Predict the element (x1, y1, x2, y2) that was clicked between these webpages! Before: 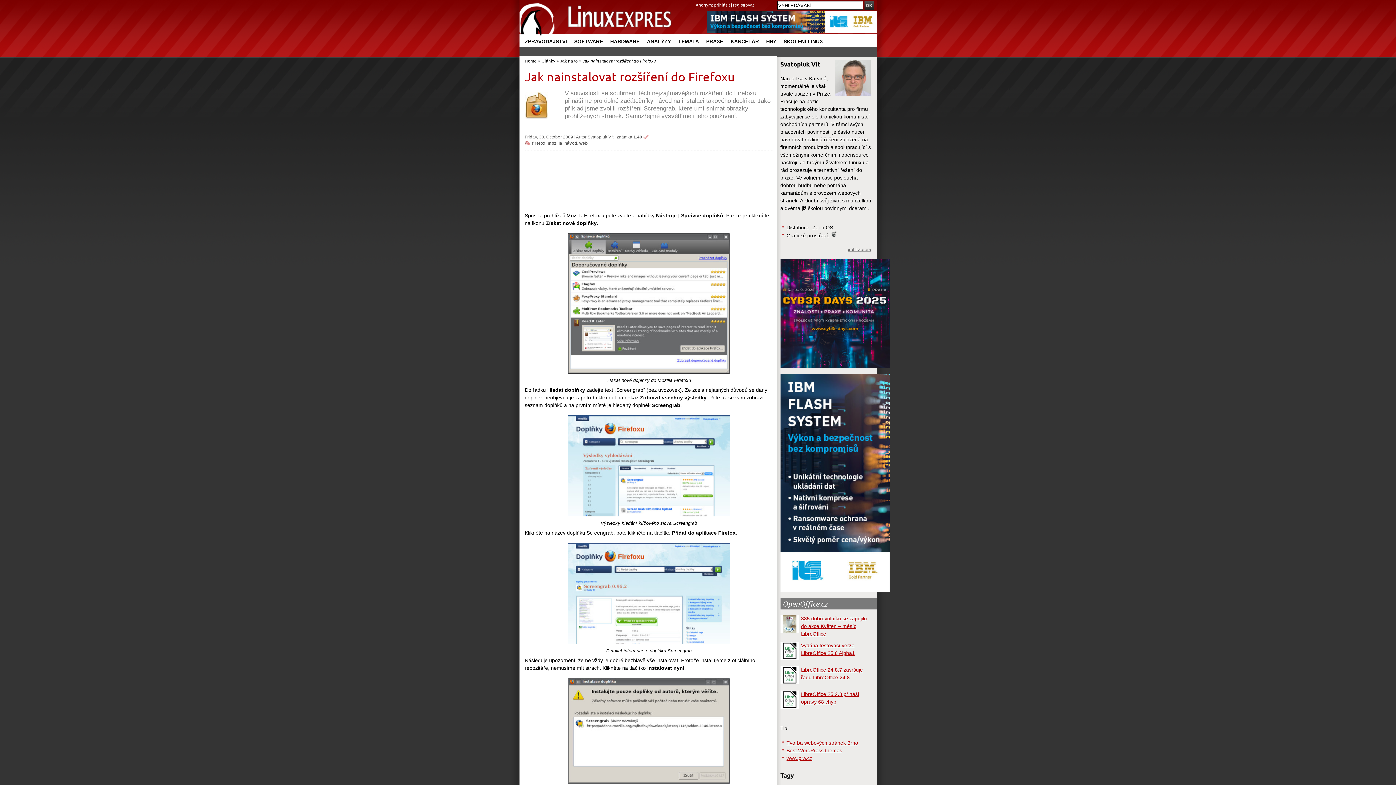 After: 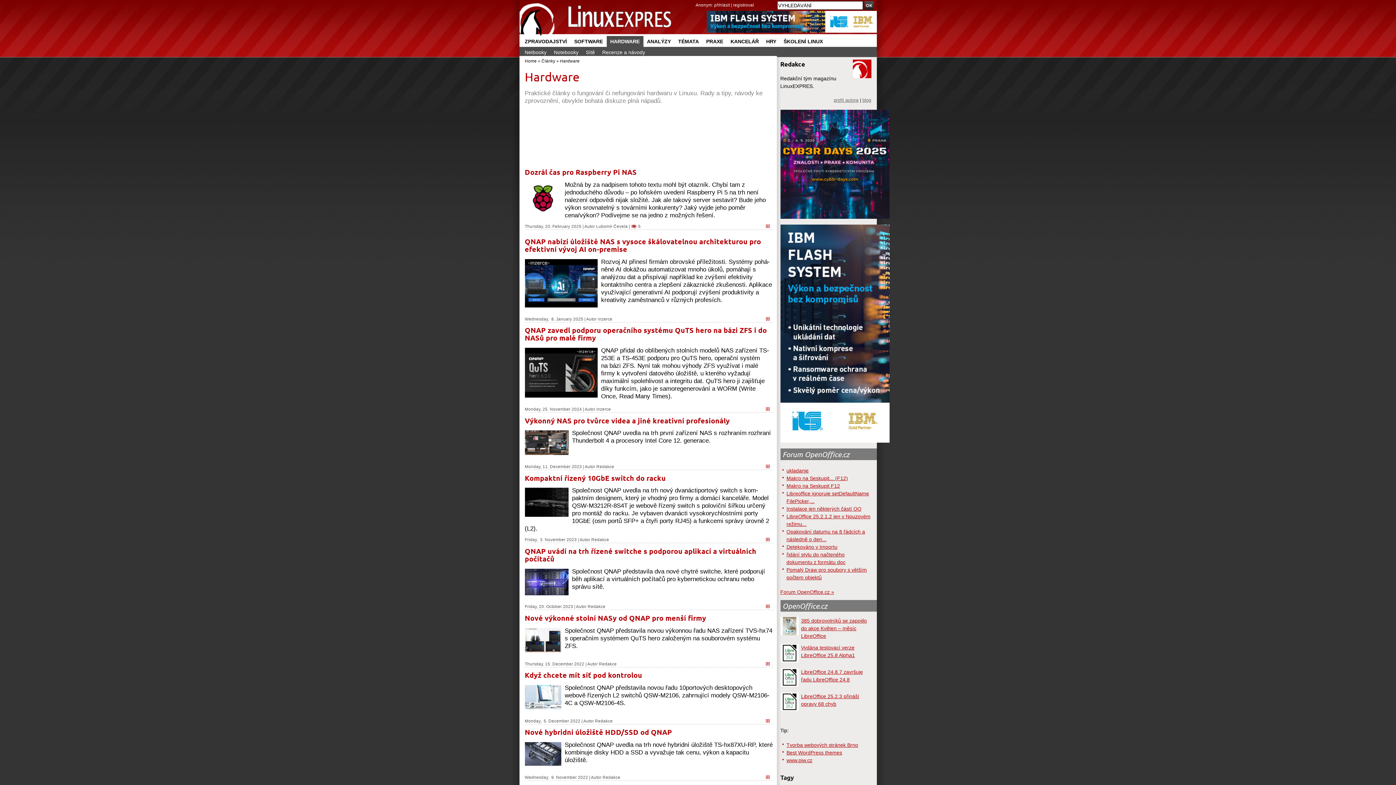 Action: bbox: (606, 36, 643, 46) label: HARDWARE